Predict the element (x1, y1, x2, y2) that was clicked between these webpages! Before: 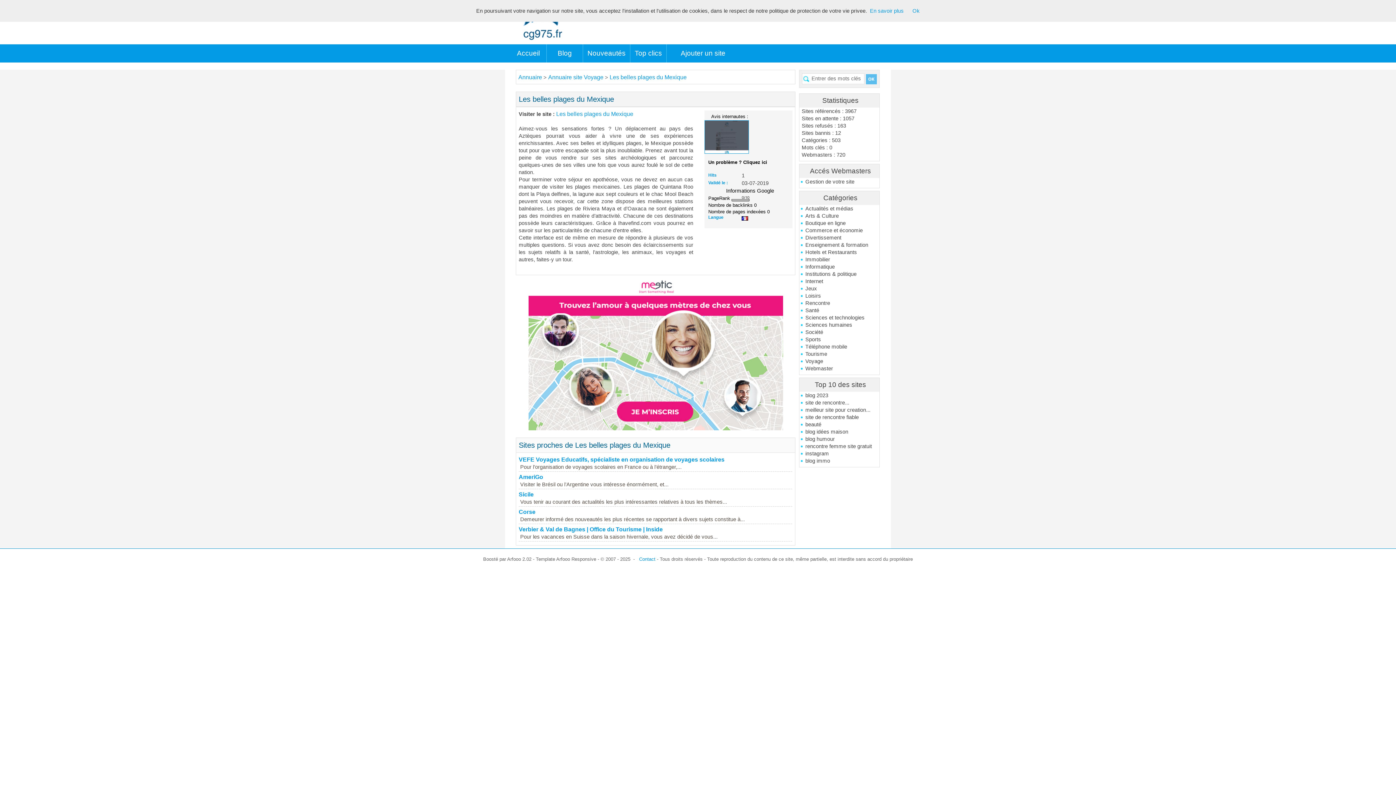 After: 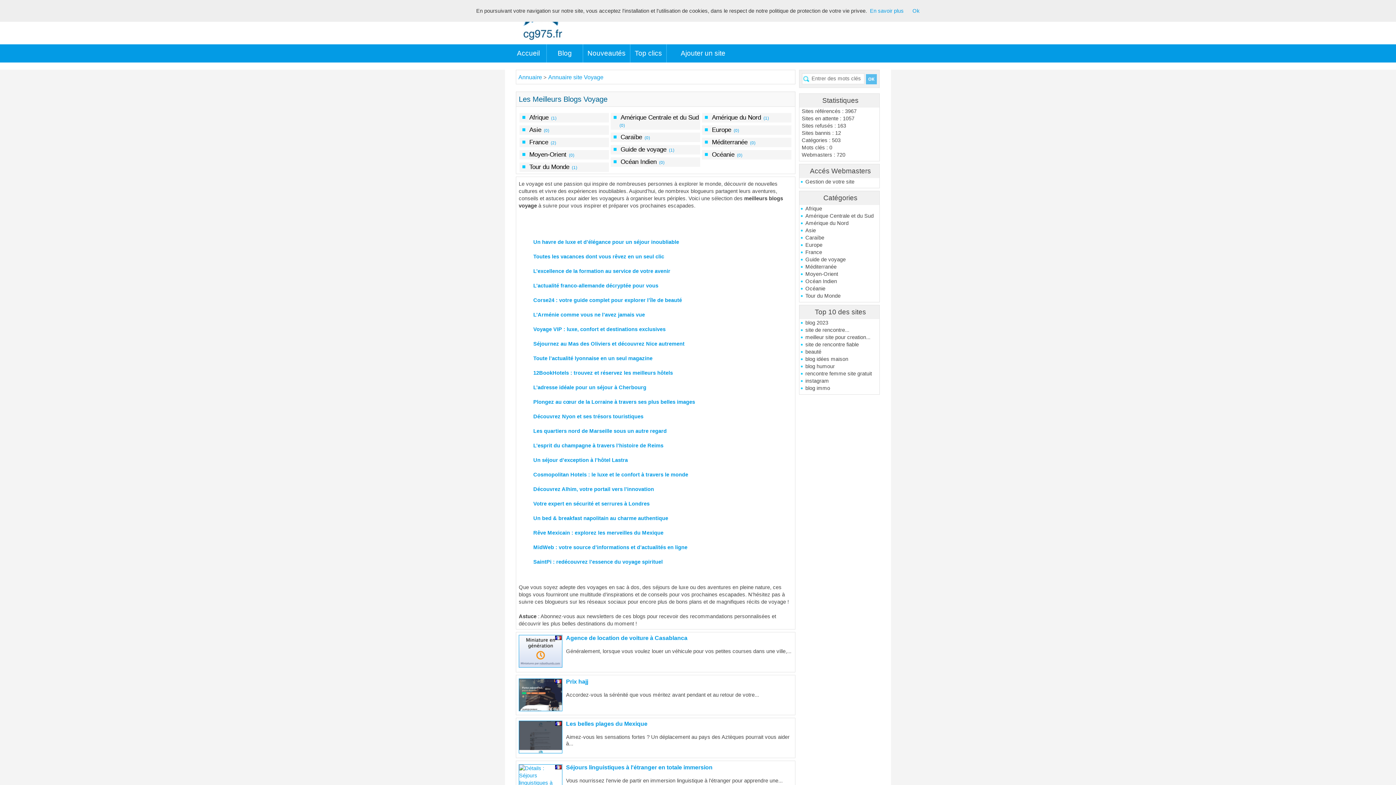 Action: label: Voyage bbox: (800, 357, 879, 365)